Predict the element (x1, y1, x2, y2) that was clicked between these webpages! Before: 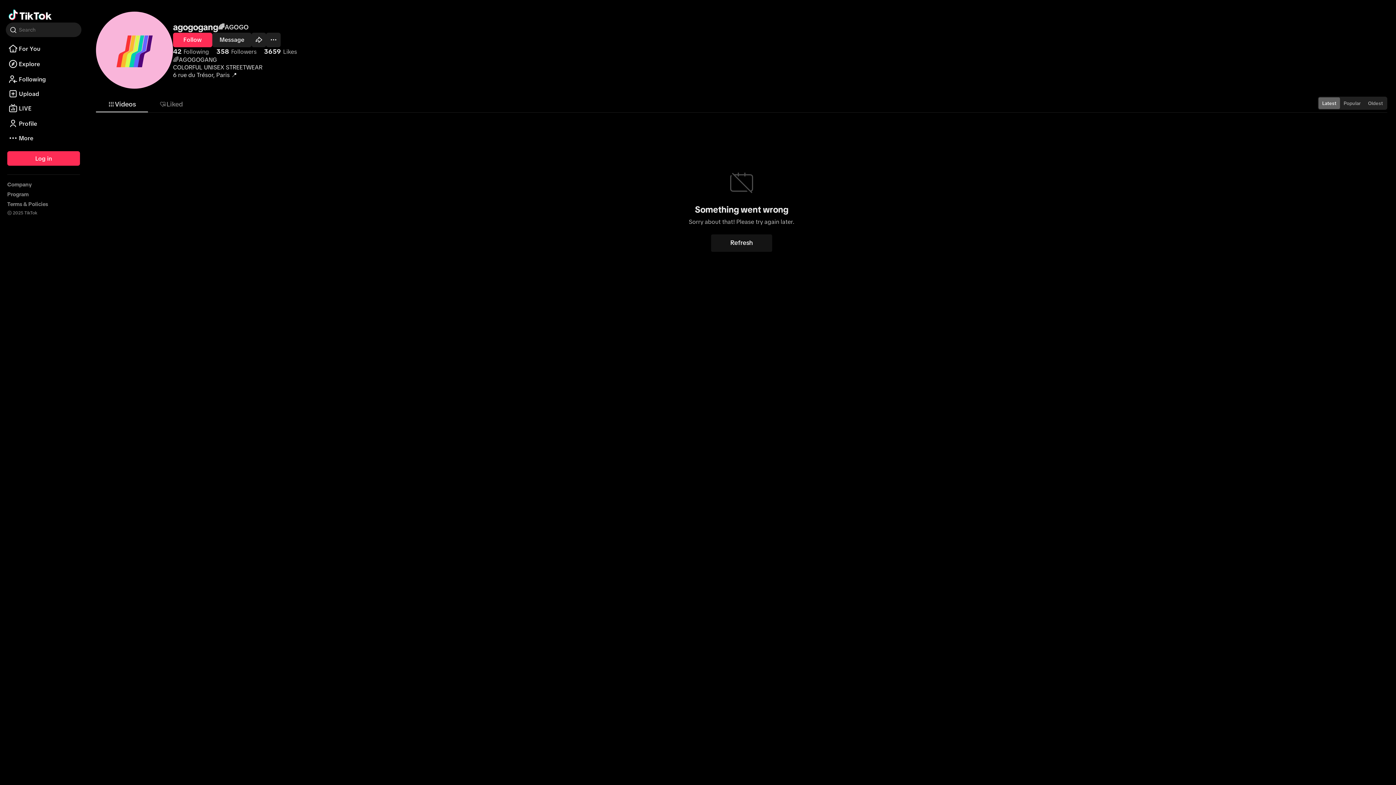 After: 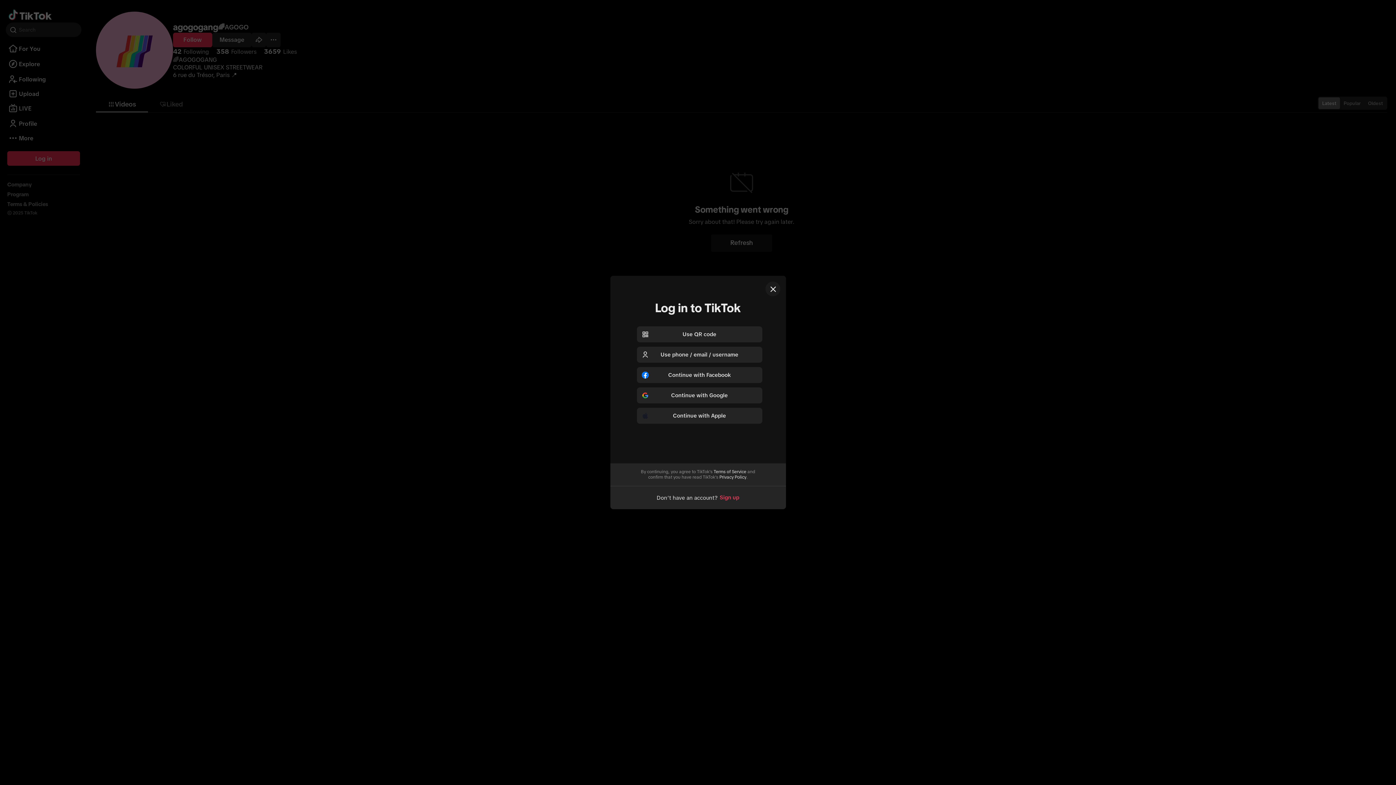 Action: bbox: (212, 83, 251, 98) label: Message